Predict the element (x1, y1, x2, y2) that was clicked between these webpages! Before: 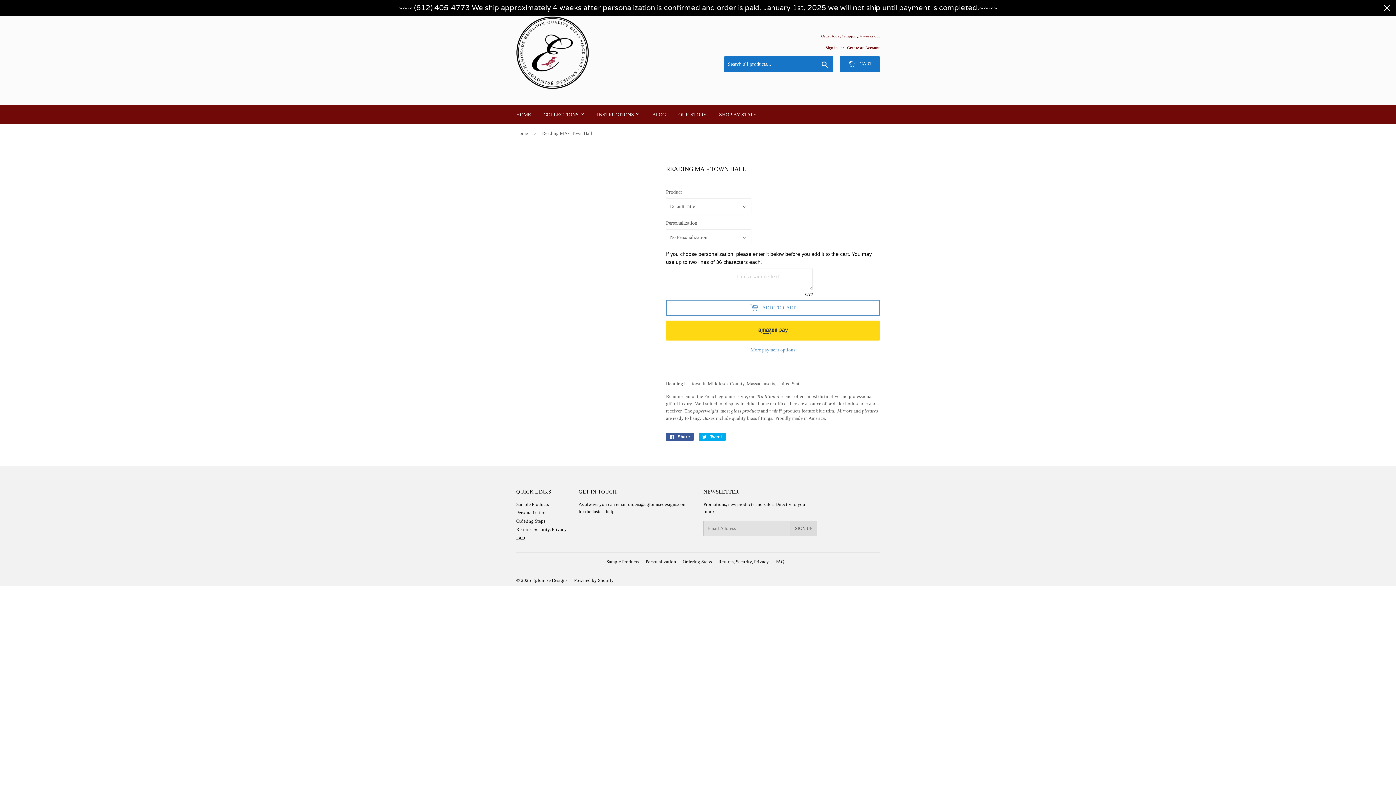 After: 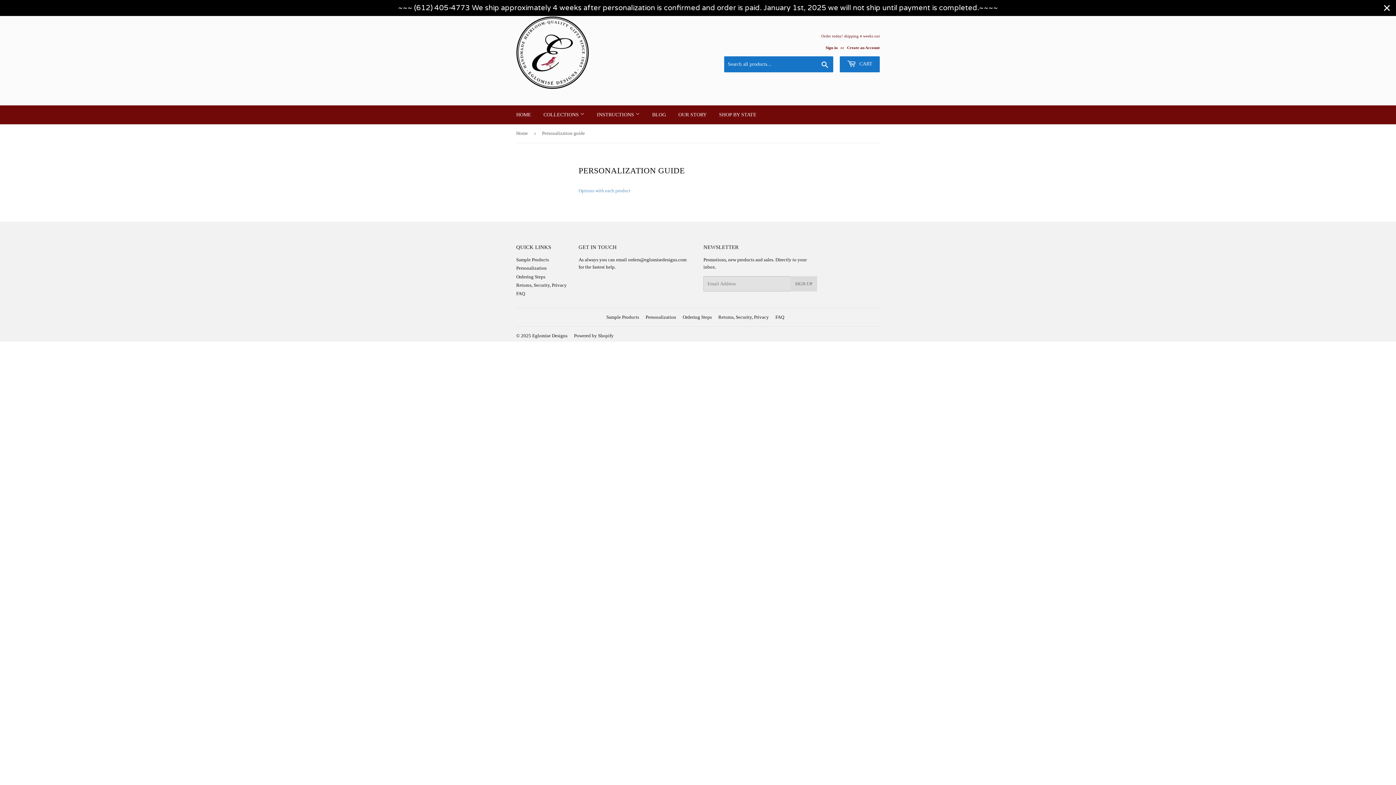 Action: bbox: (645, 559, 676, 564) label: Personalization